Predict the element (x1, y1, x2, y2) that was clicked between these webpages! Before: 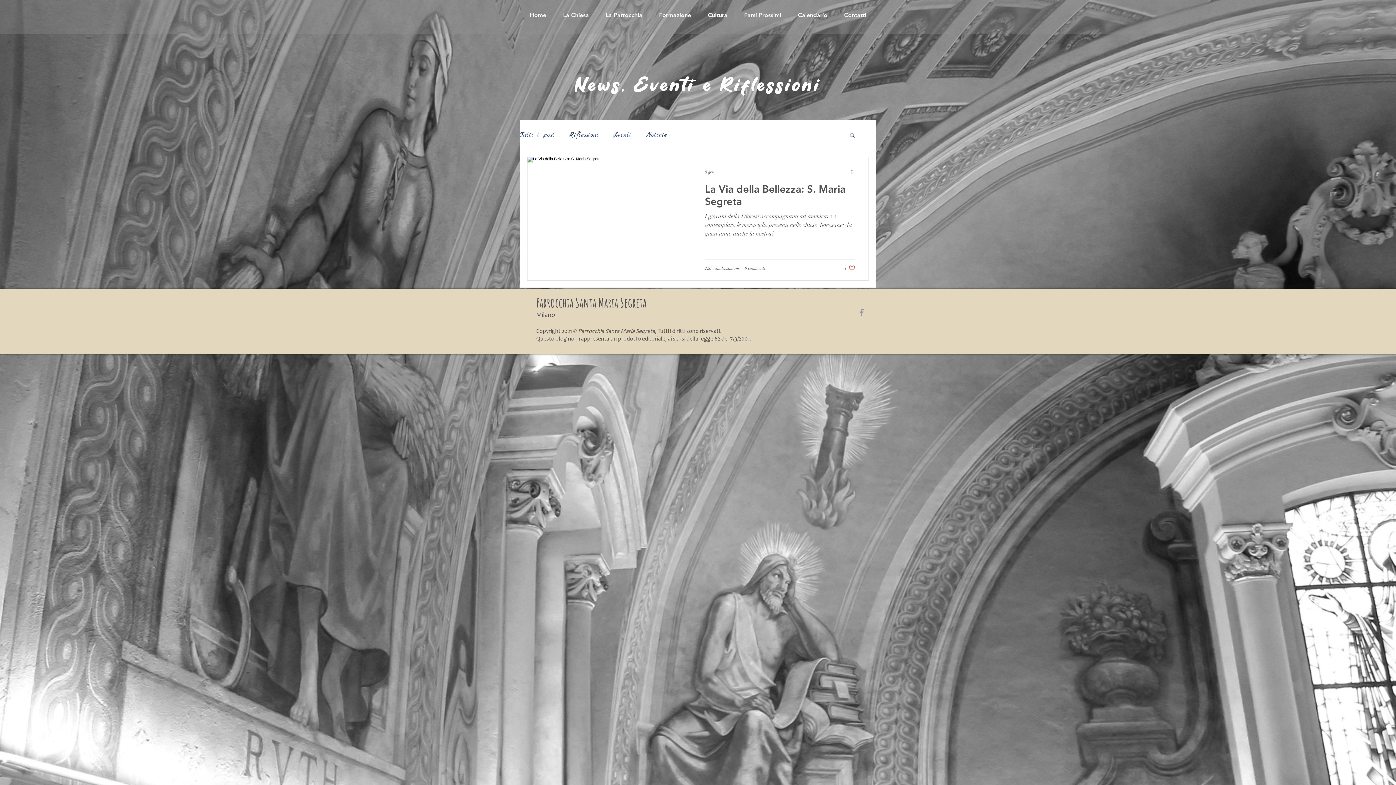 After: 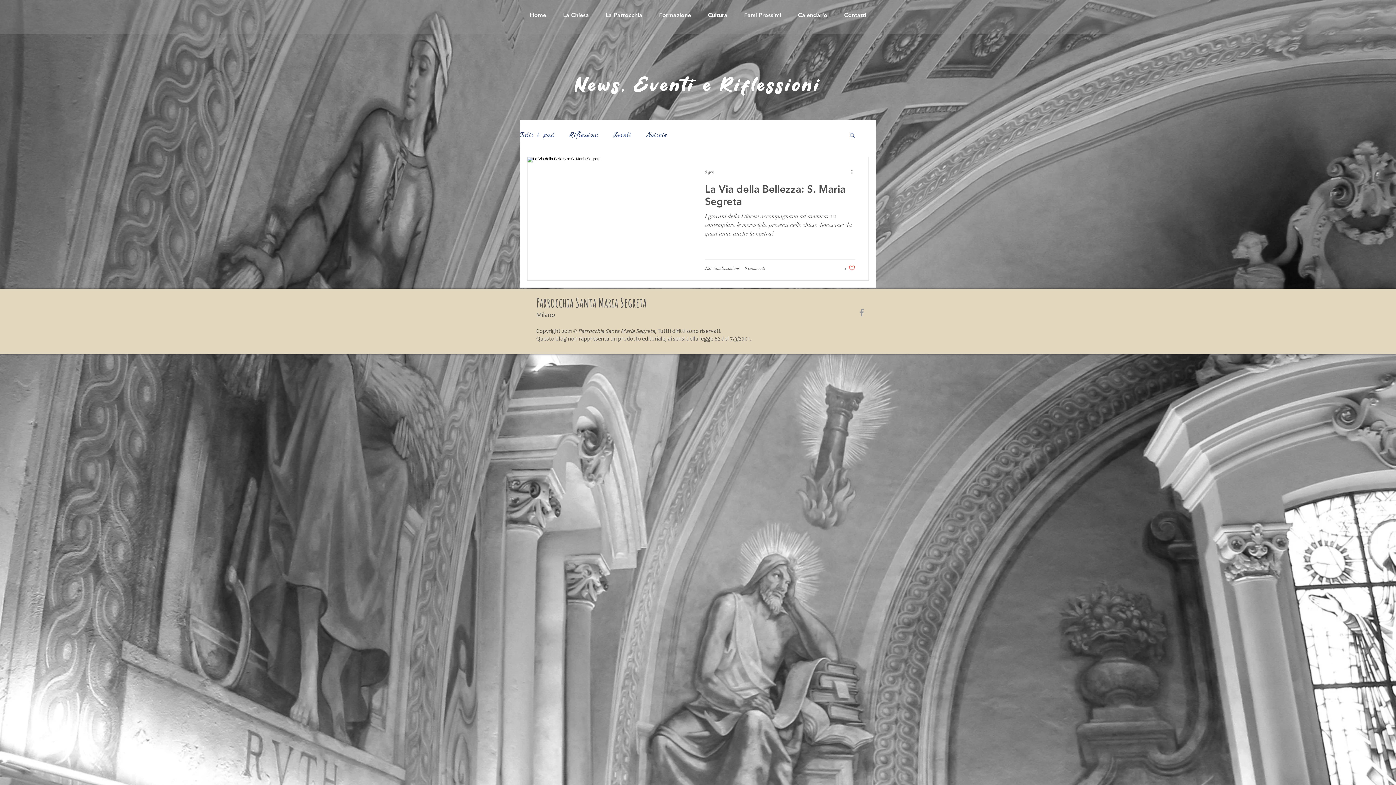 Action: bbox: (736, 0, 789, 30) label: Farsi Prossimi